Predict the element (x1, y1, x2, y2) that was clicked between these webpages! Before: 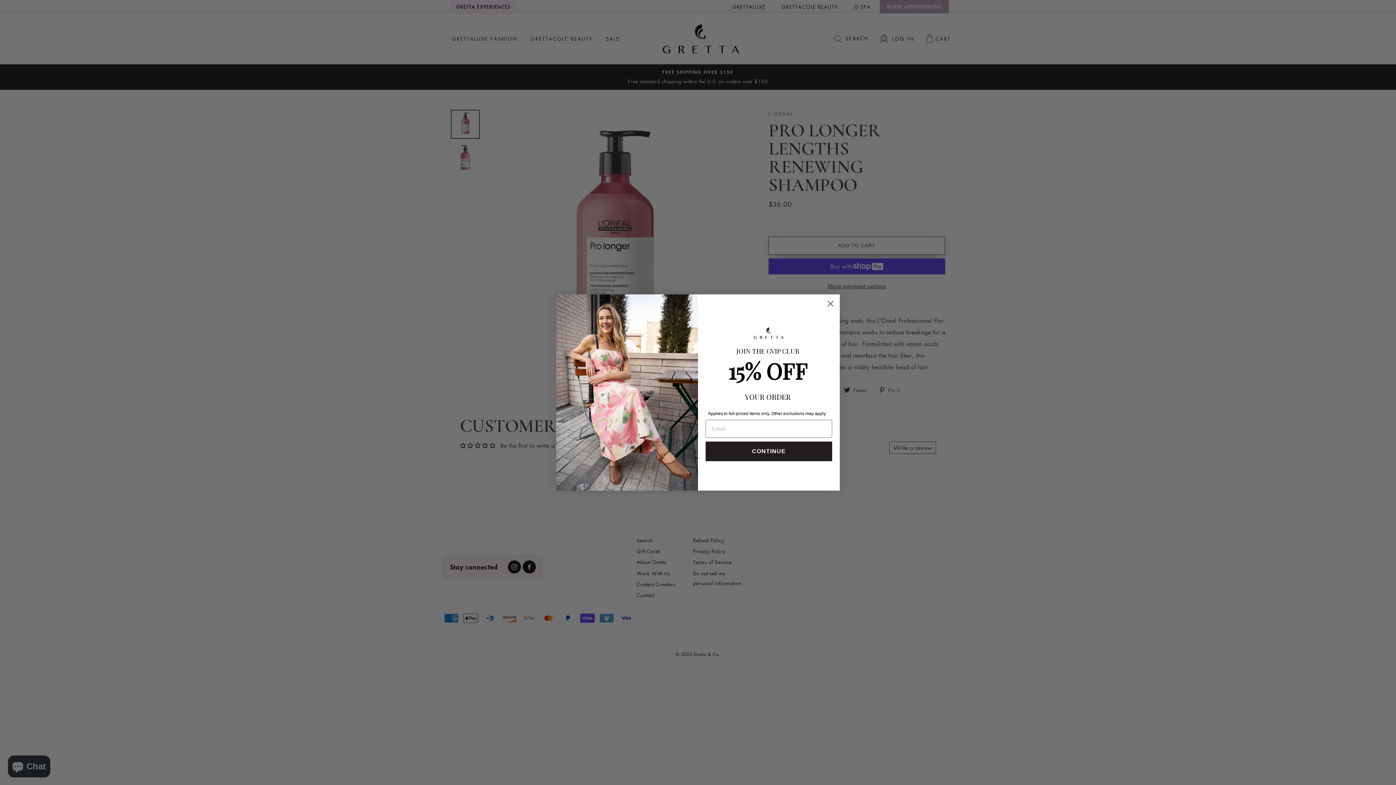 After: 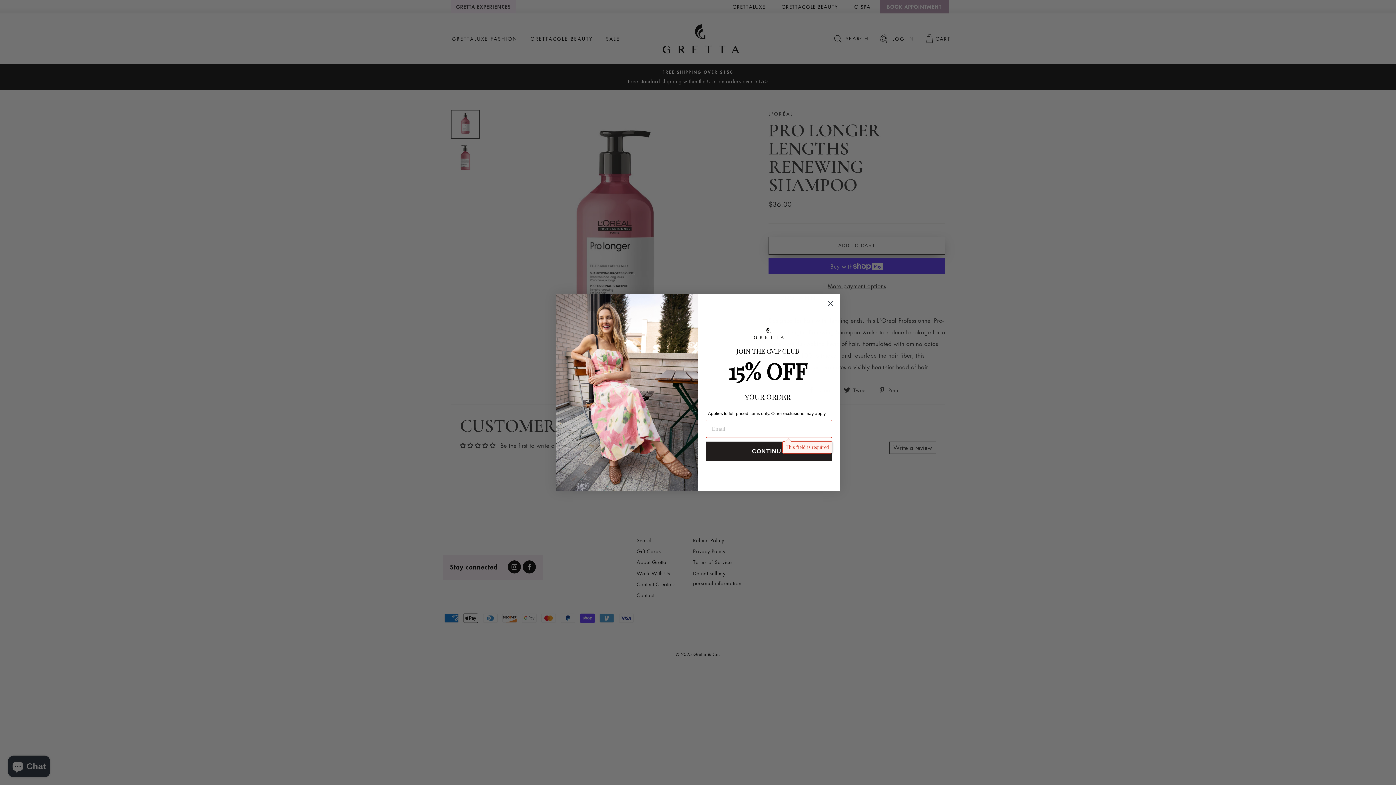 Action: label: CONTINUE bbox: (705, 441, 832, 461)